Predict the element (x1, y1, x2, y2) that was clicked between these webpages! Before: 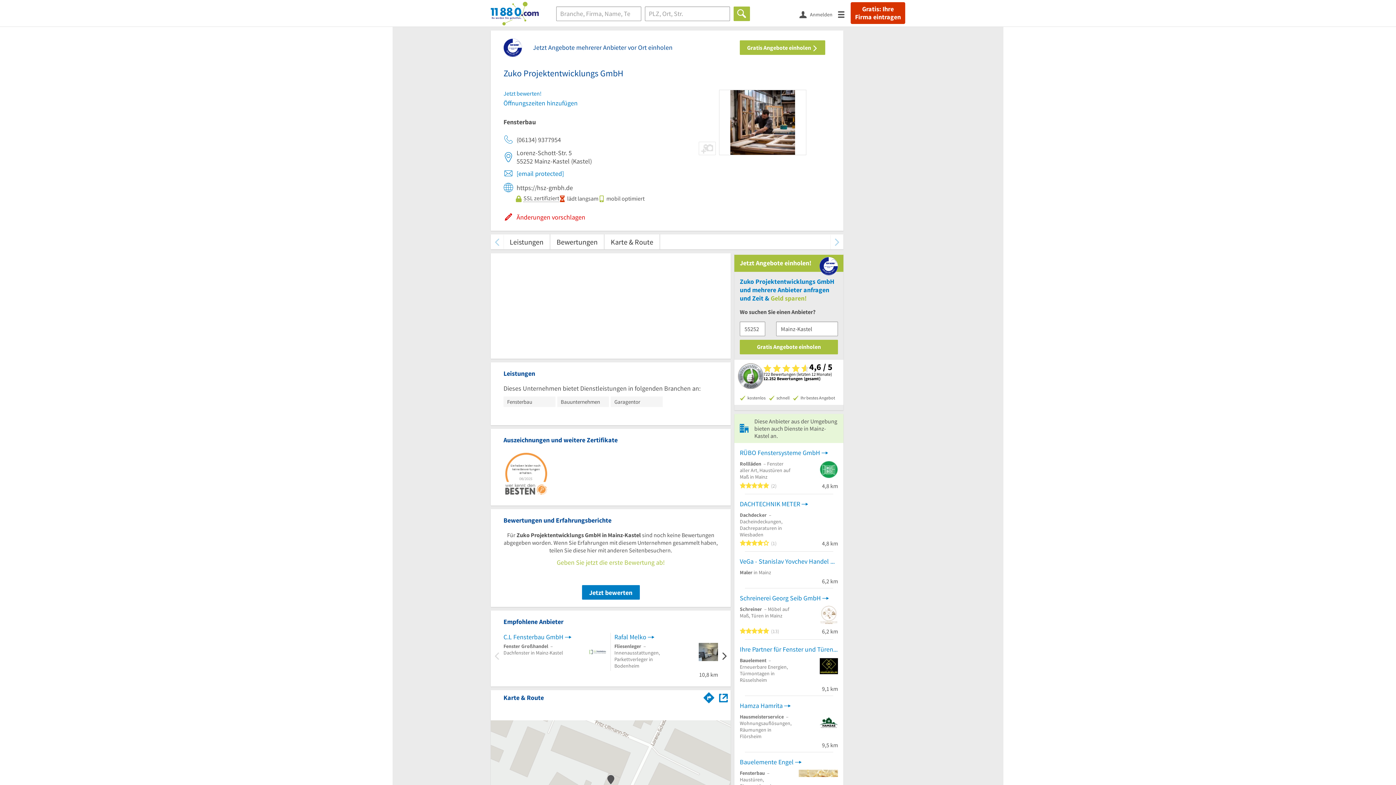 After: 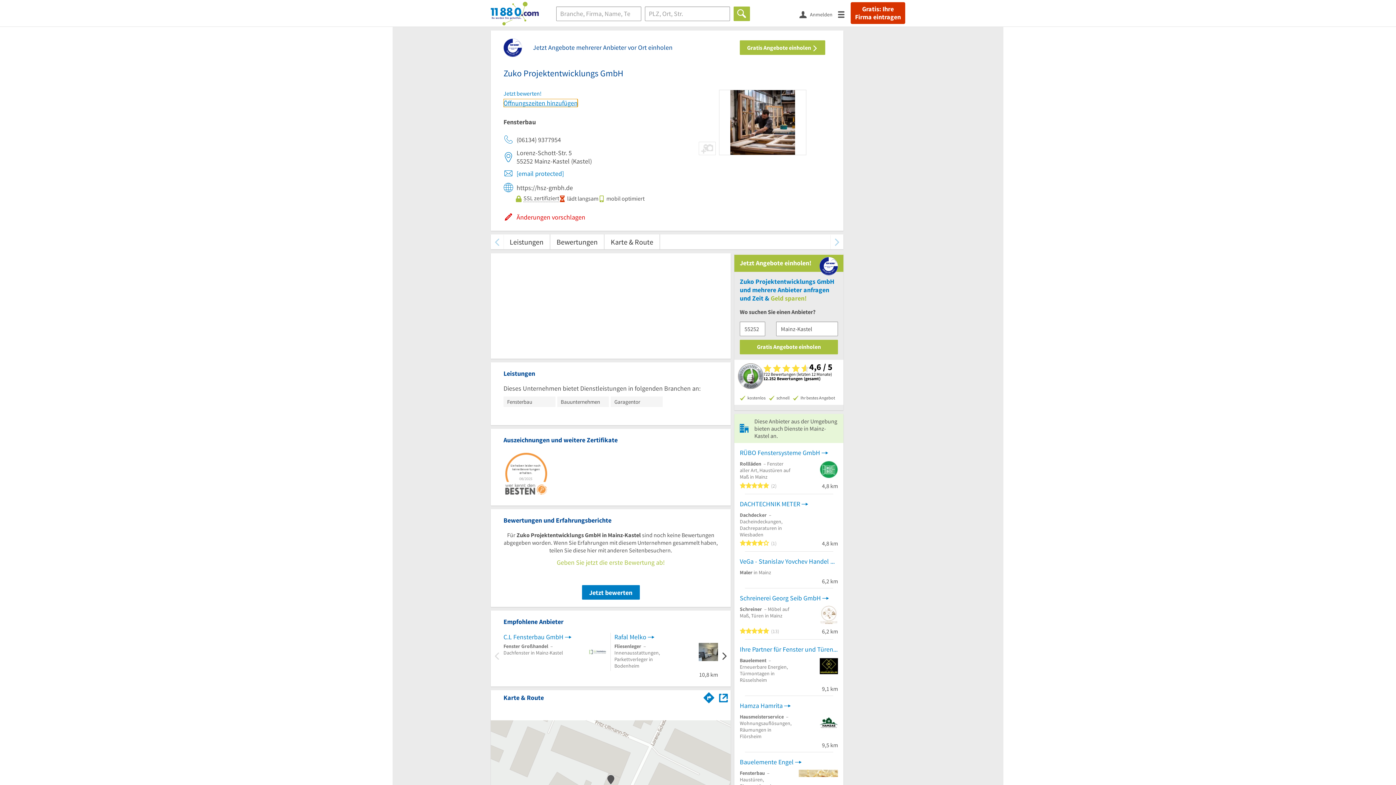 Action: label: Öffnungszeiten hinzufügen bbox: (503, 98, 577, 107)